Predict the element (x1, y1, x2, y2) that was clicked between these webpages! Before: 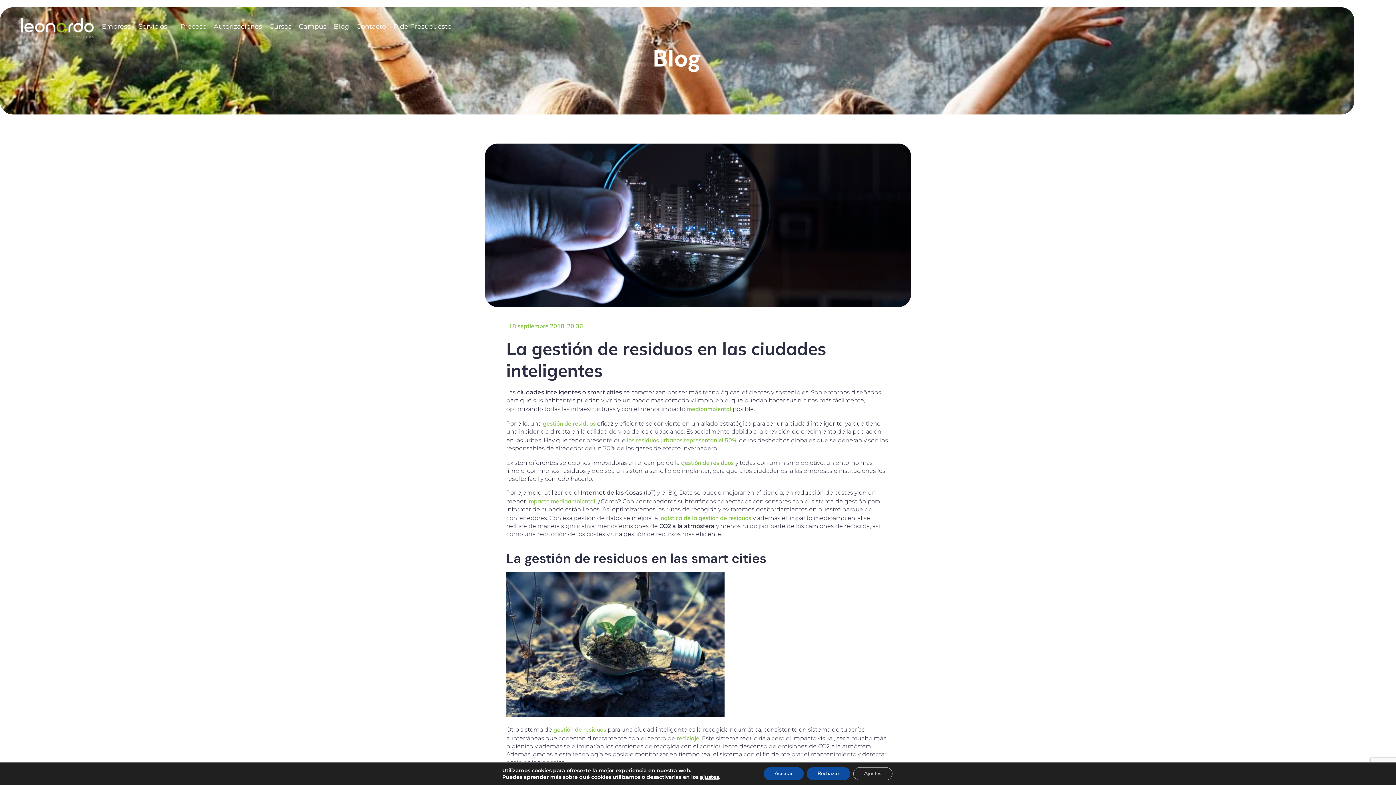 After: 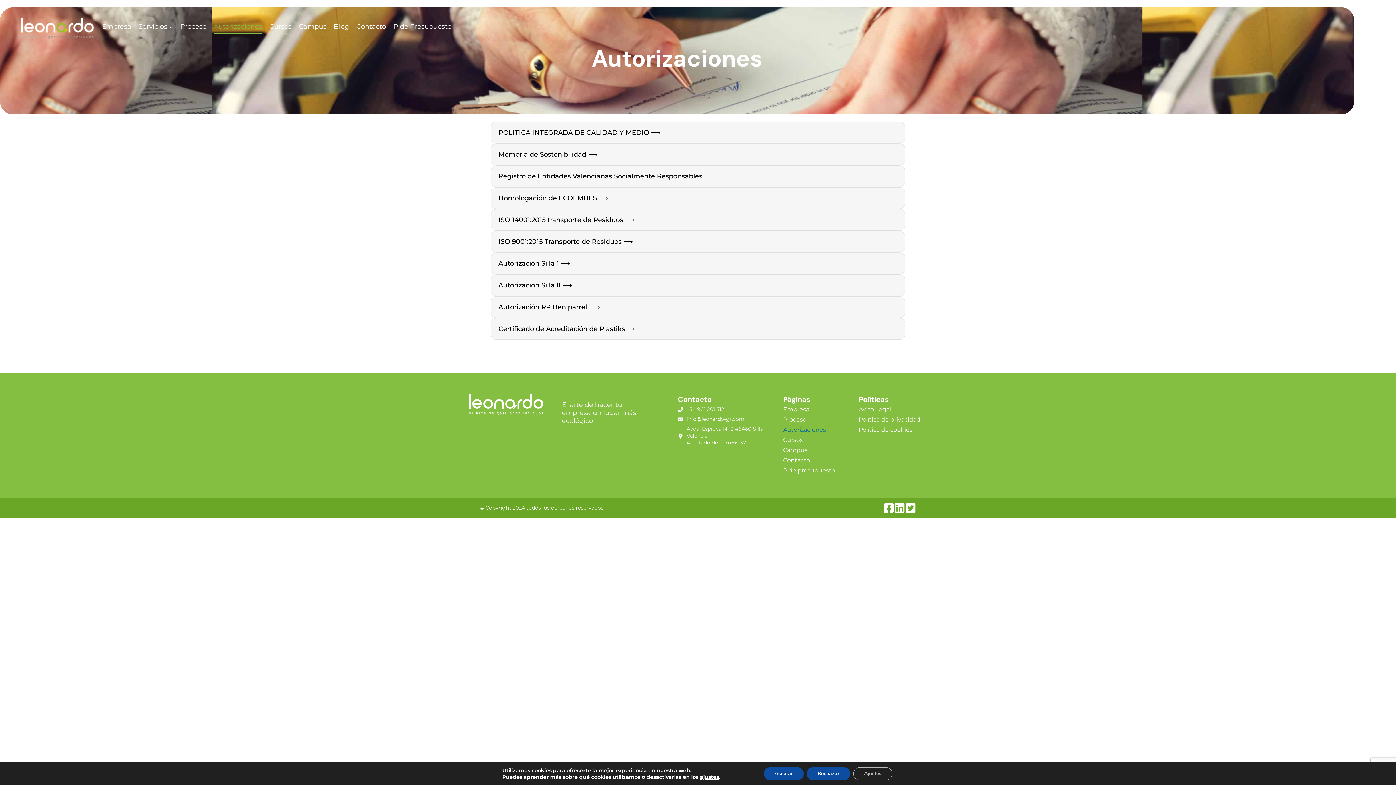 Action: bbox: (213, 22, 262, 34) label: Autorizaciones